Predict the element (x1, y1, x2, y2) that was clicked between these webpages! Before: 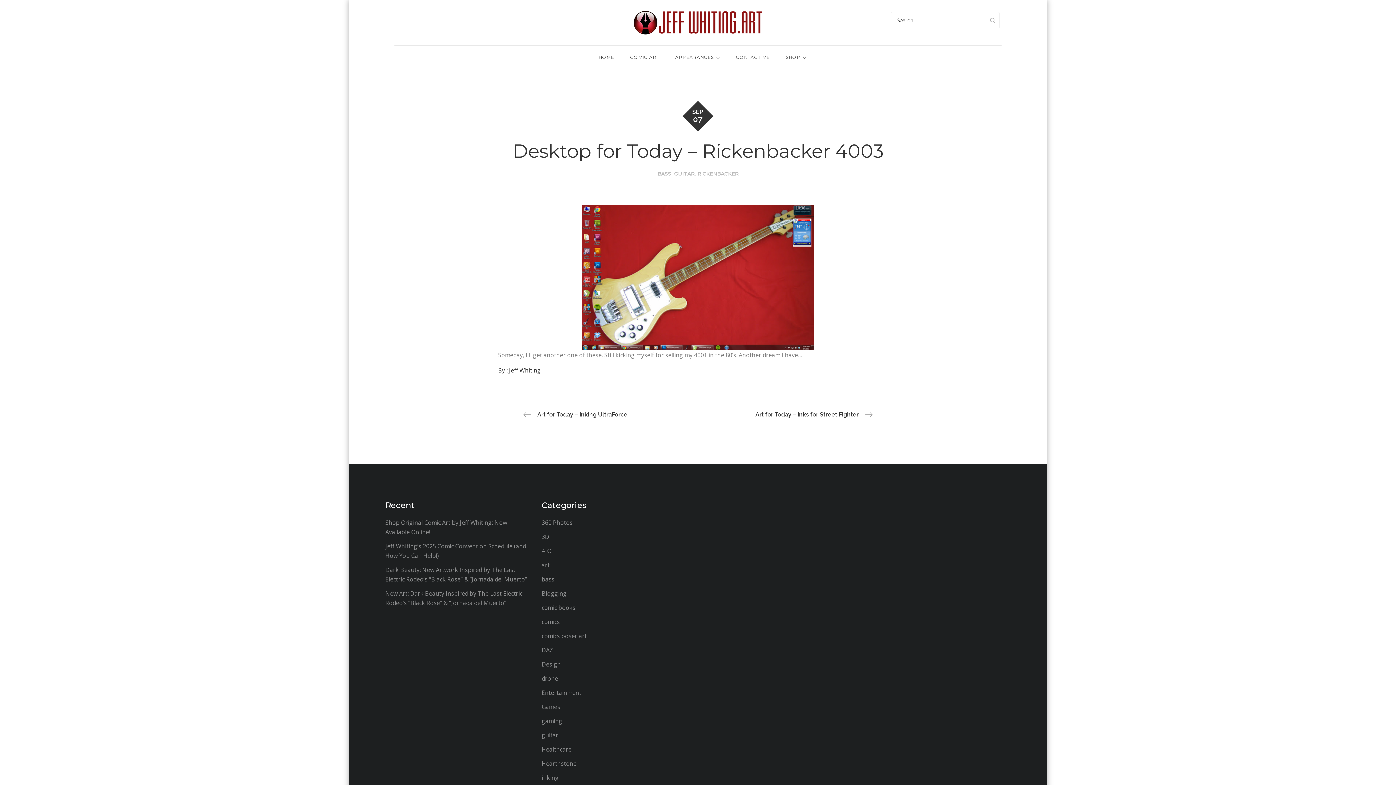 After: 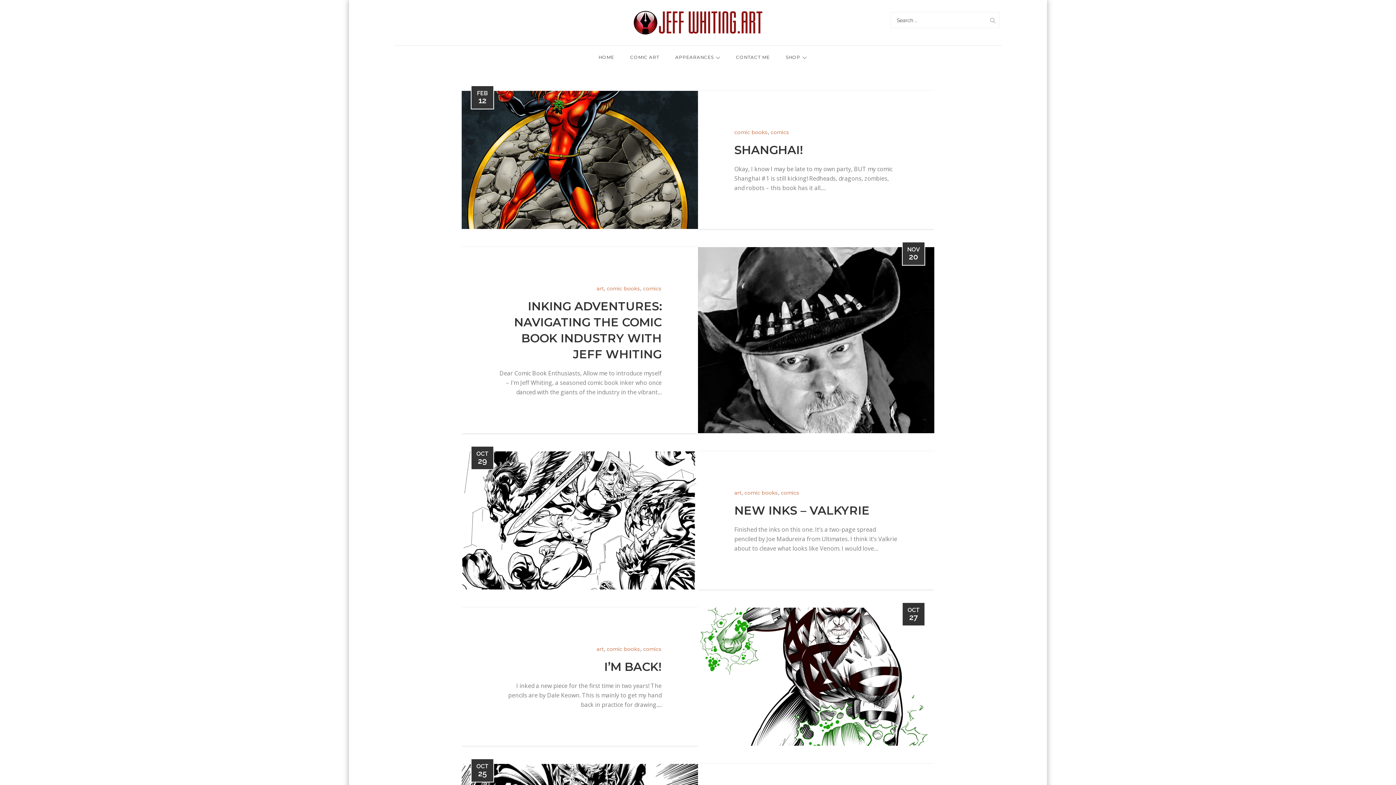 Action: bbox: (541, 618, 560, 626) label: comics